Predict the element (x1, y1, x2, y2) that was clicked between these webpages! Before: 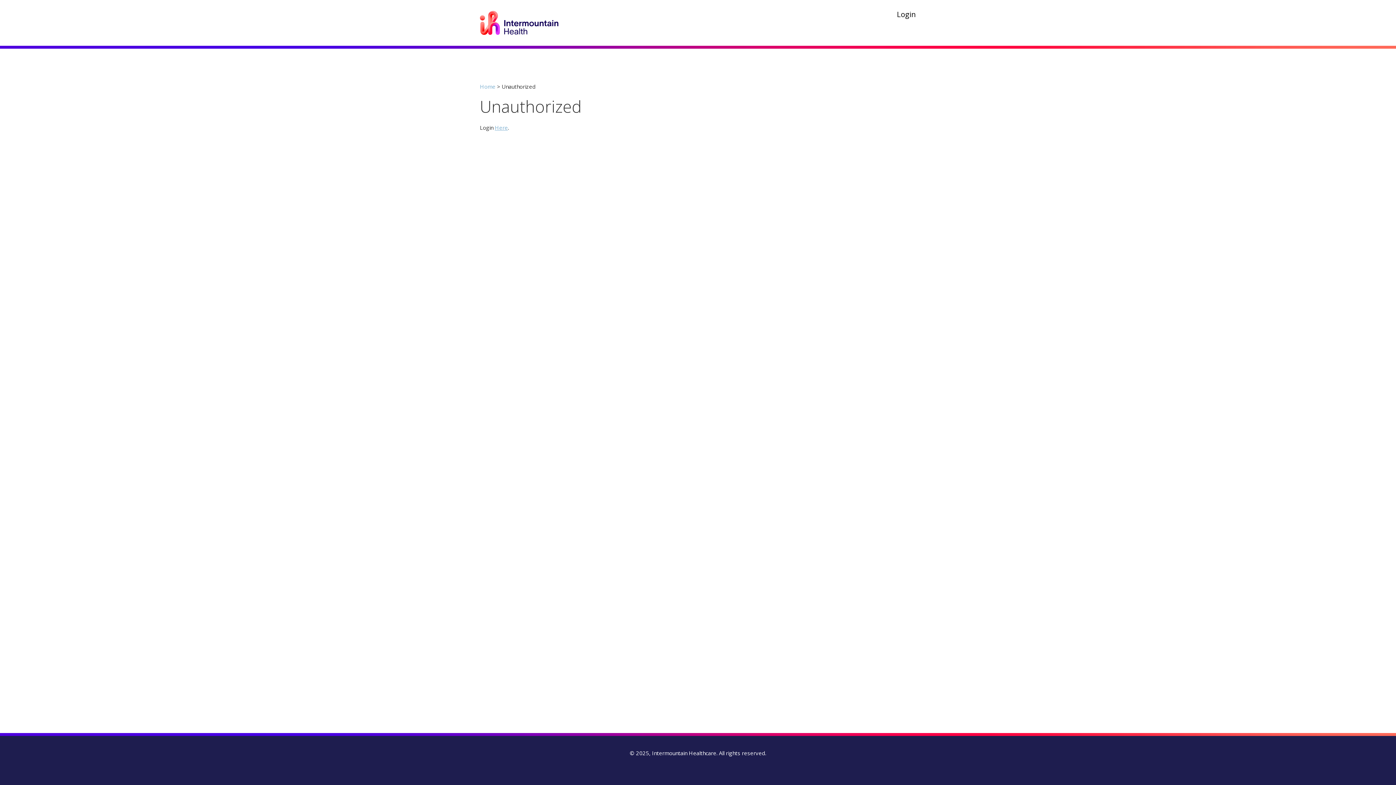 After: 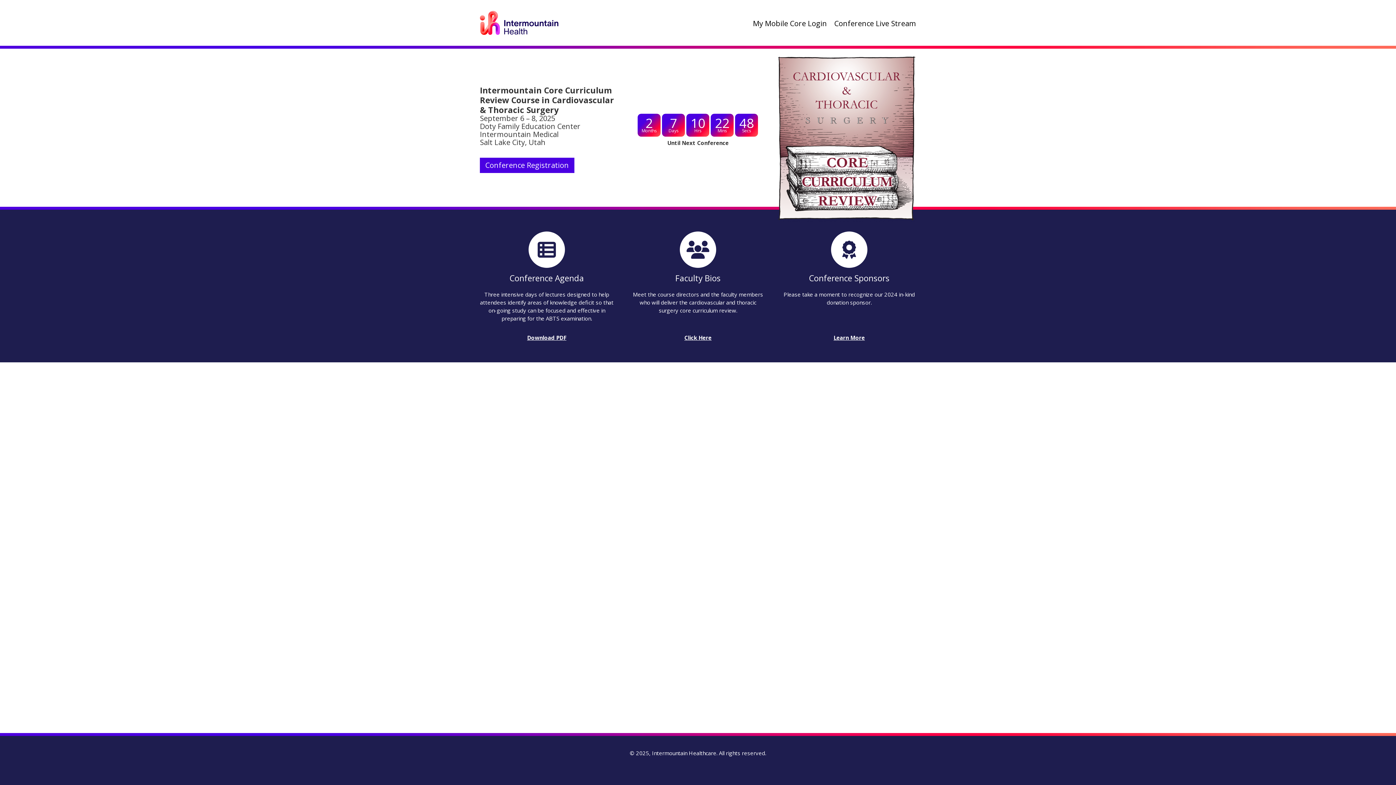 Action: bbox: (494, 124, 508, 131) label: Here